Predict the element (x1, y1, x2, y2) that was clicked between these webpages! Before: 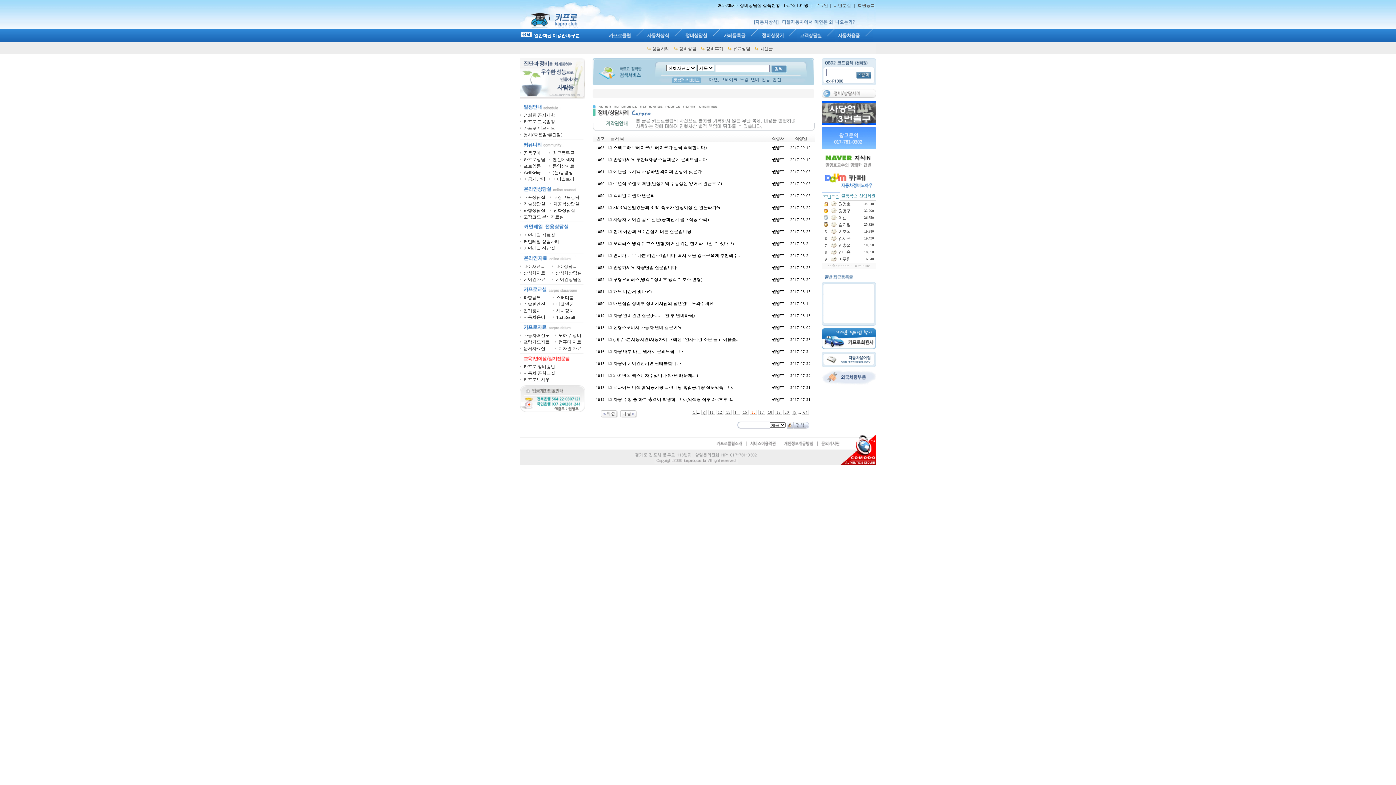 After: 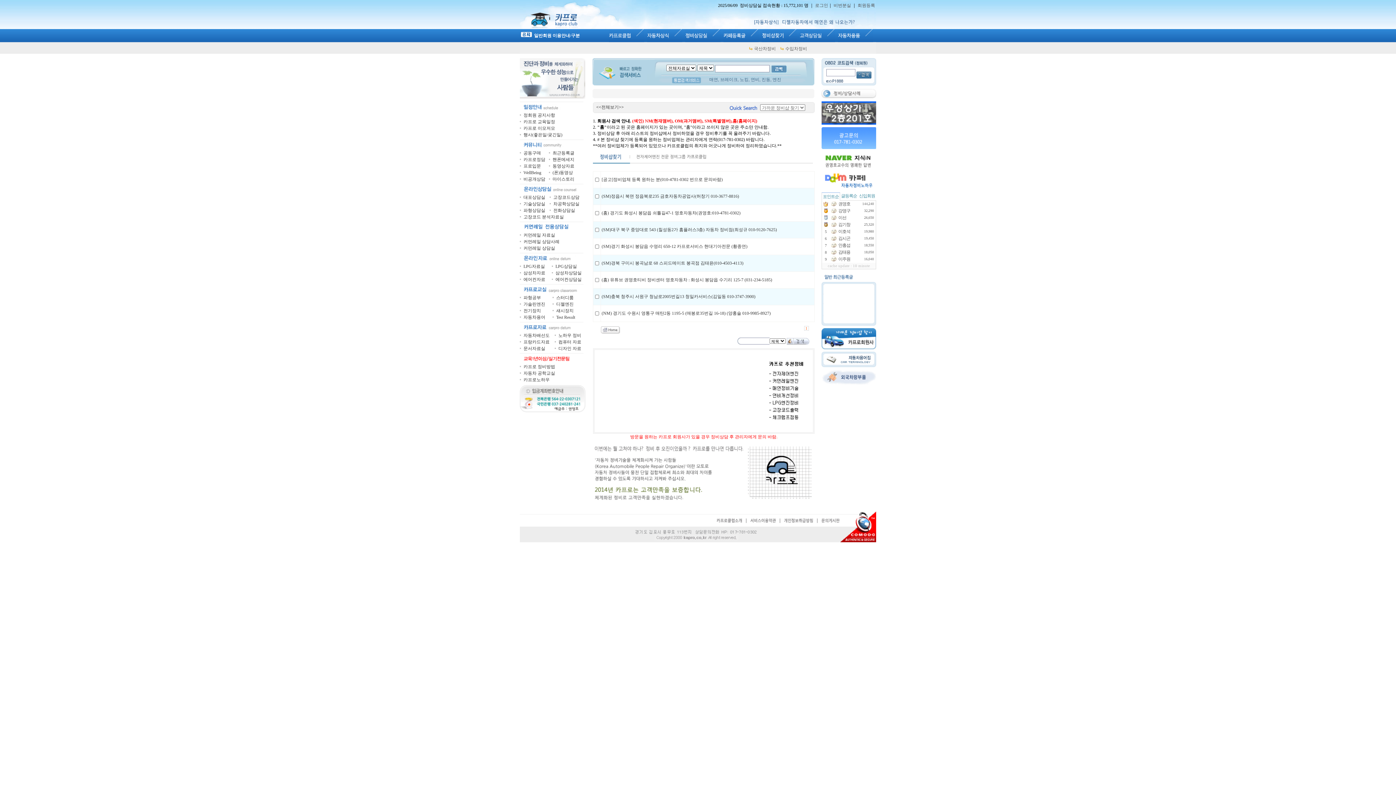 Action: bbox: (761, 38, 797, 43)